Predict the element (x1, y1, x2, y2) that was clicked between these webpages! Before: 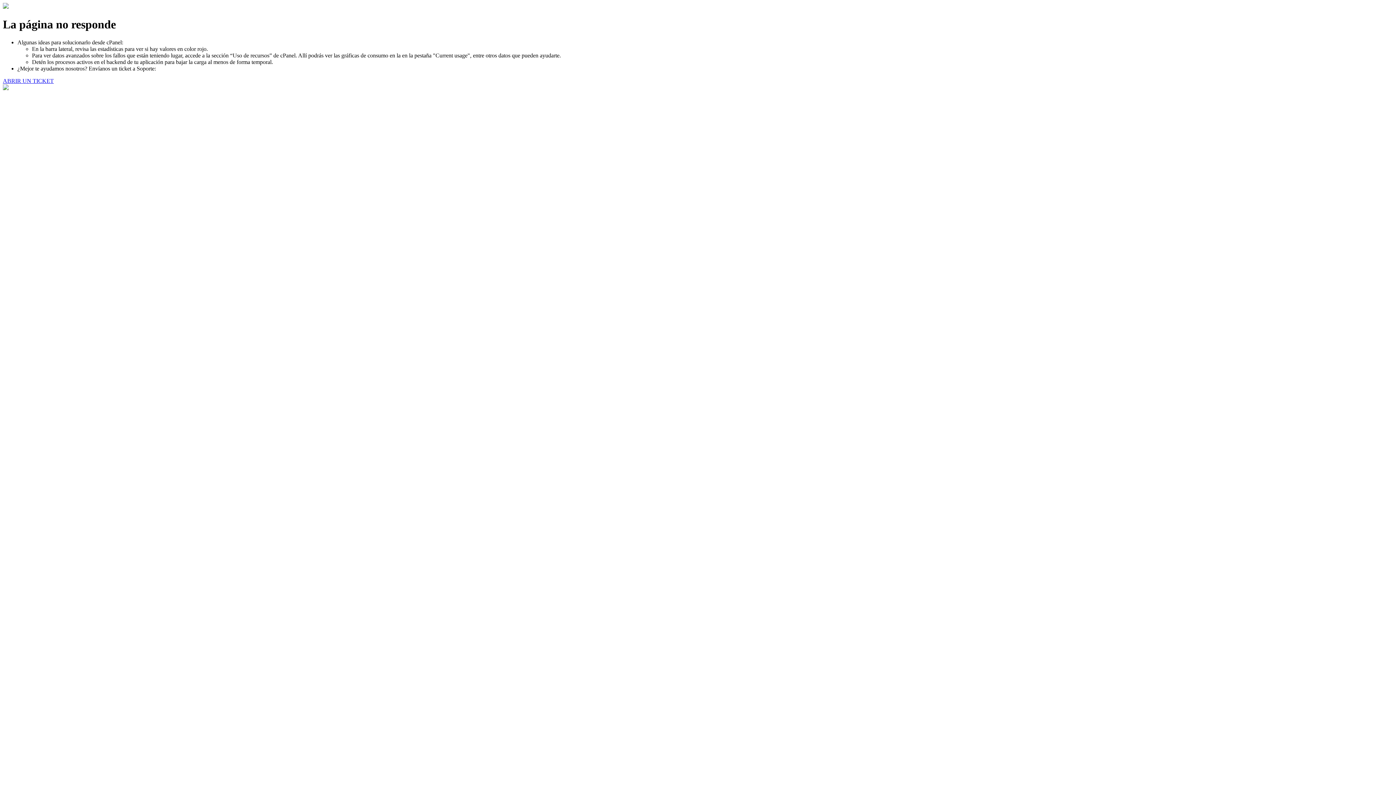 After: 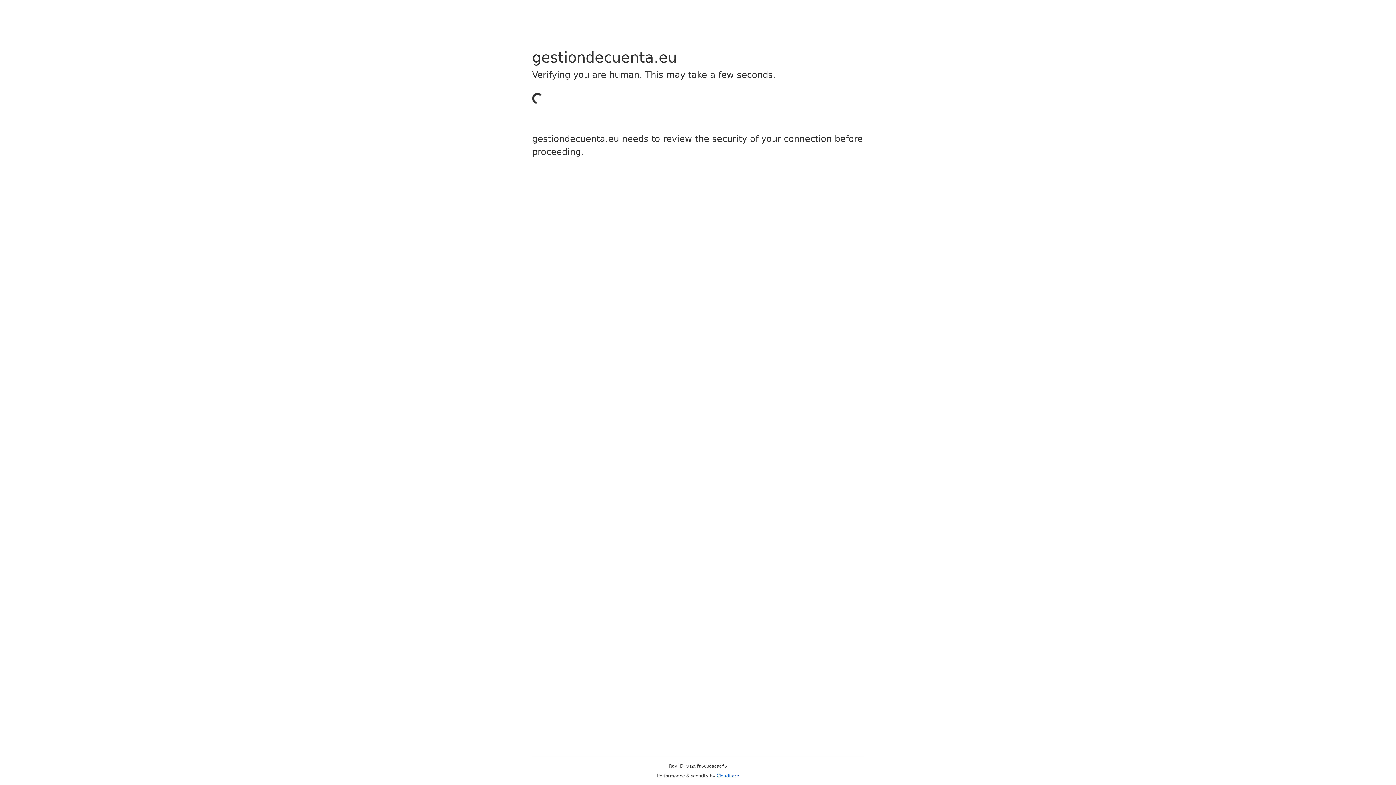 Action: bbox: (2, 77, 53, 83) label: ABRIR UN TICKET